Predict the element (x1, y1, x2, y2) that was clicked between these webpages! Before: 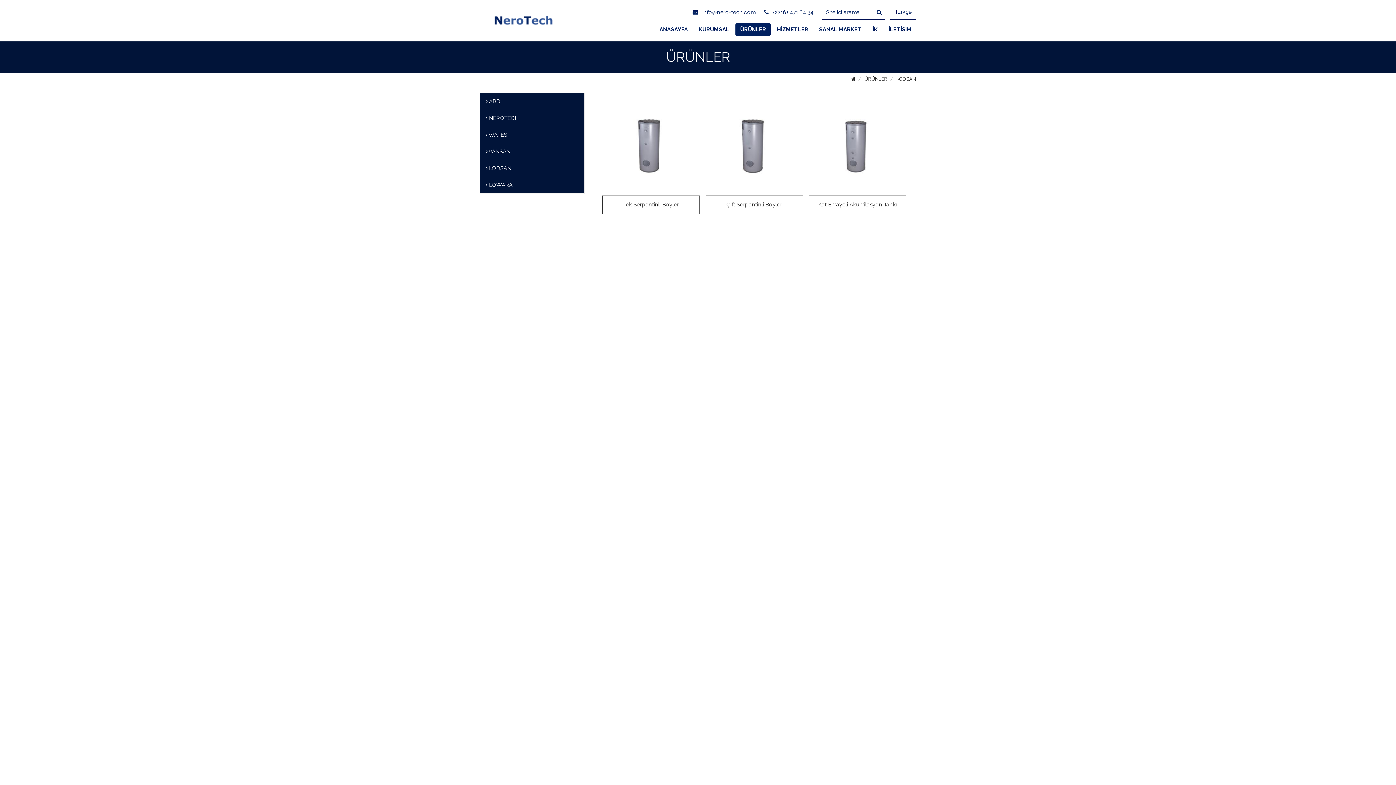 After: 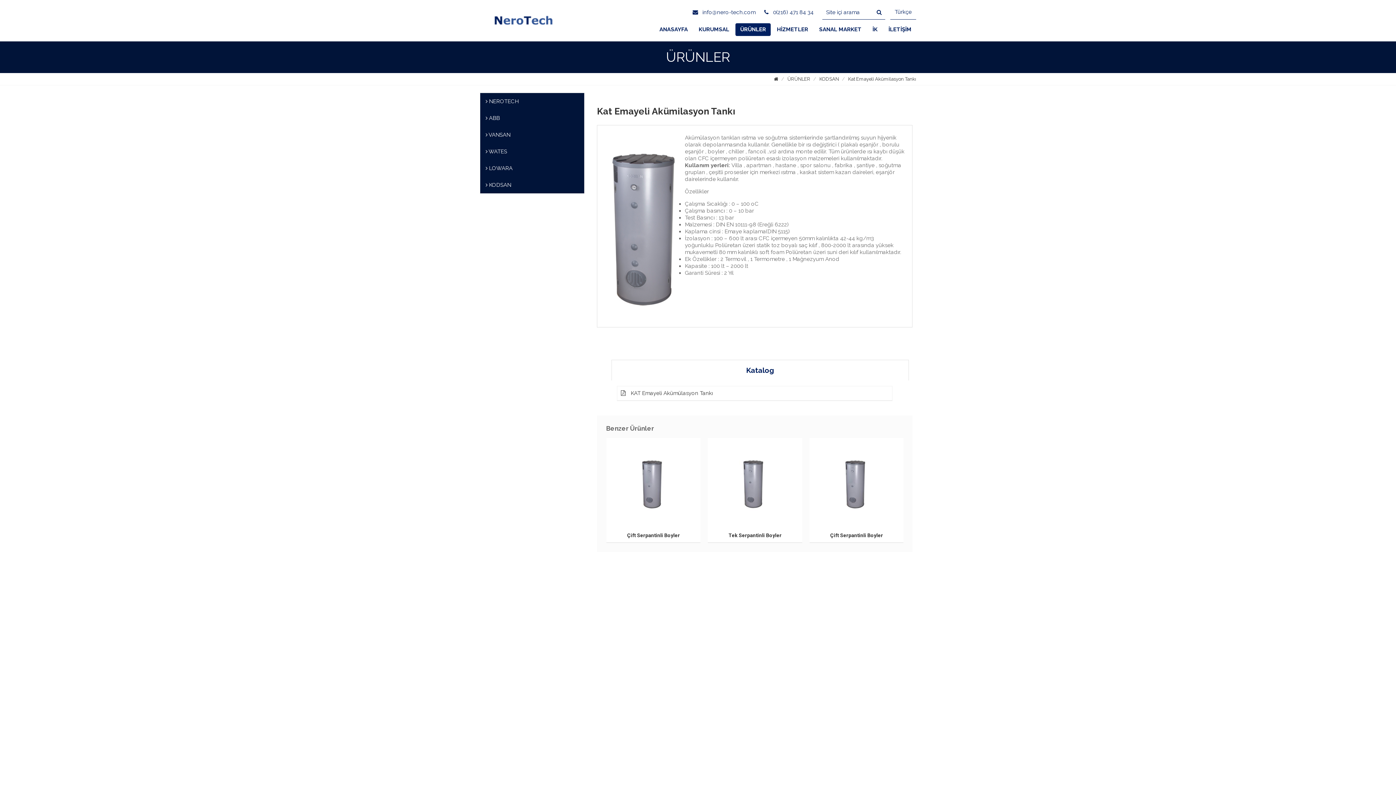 Action: bbox: (809, 98, 906, 214) label: Kat Emayeli Akümilasyon Tankı